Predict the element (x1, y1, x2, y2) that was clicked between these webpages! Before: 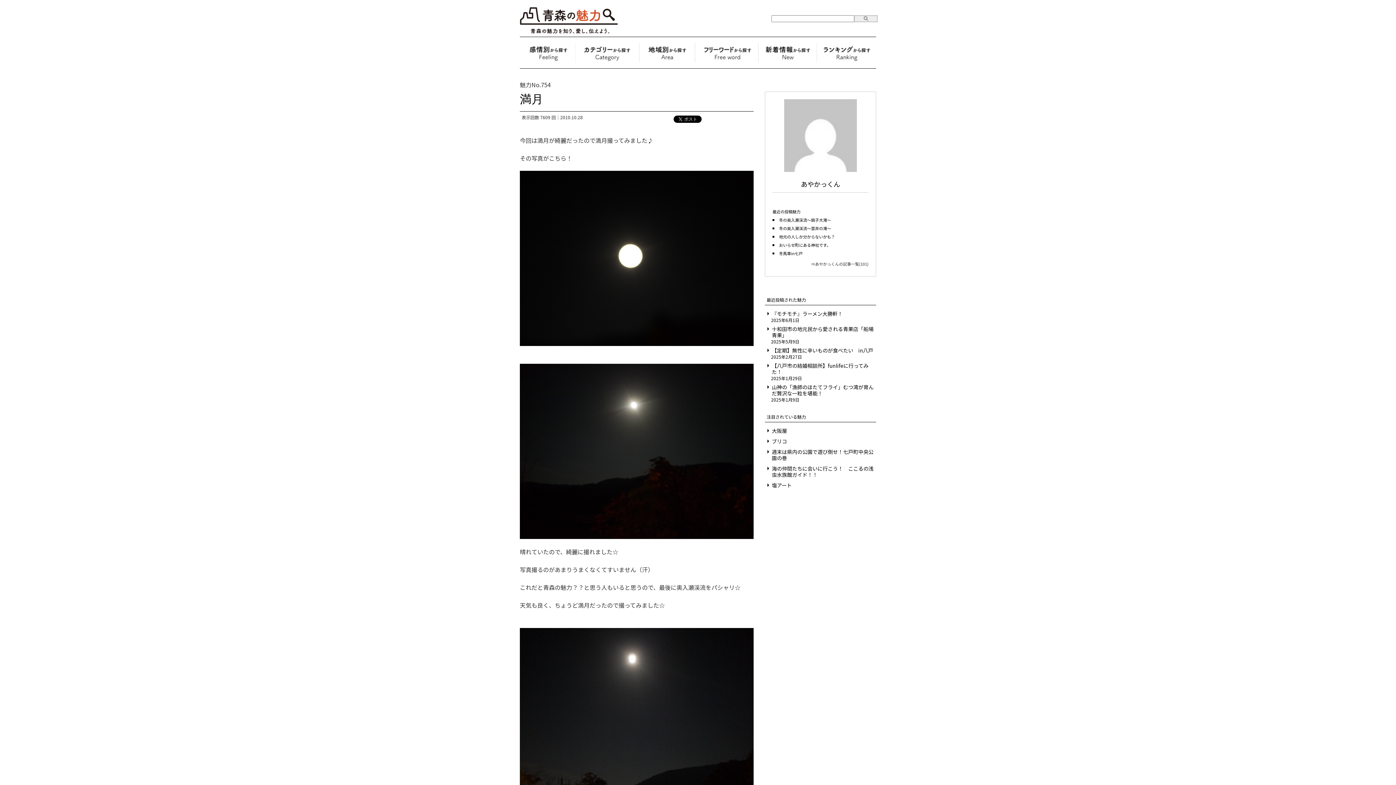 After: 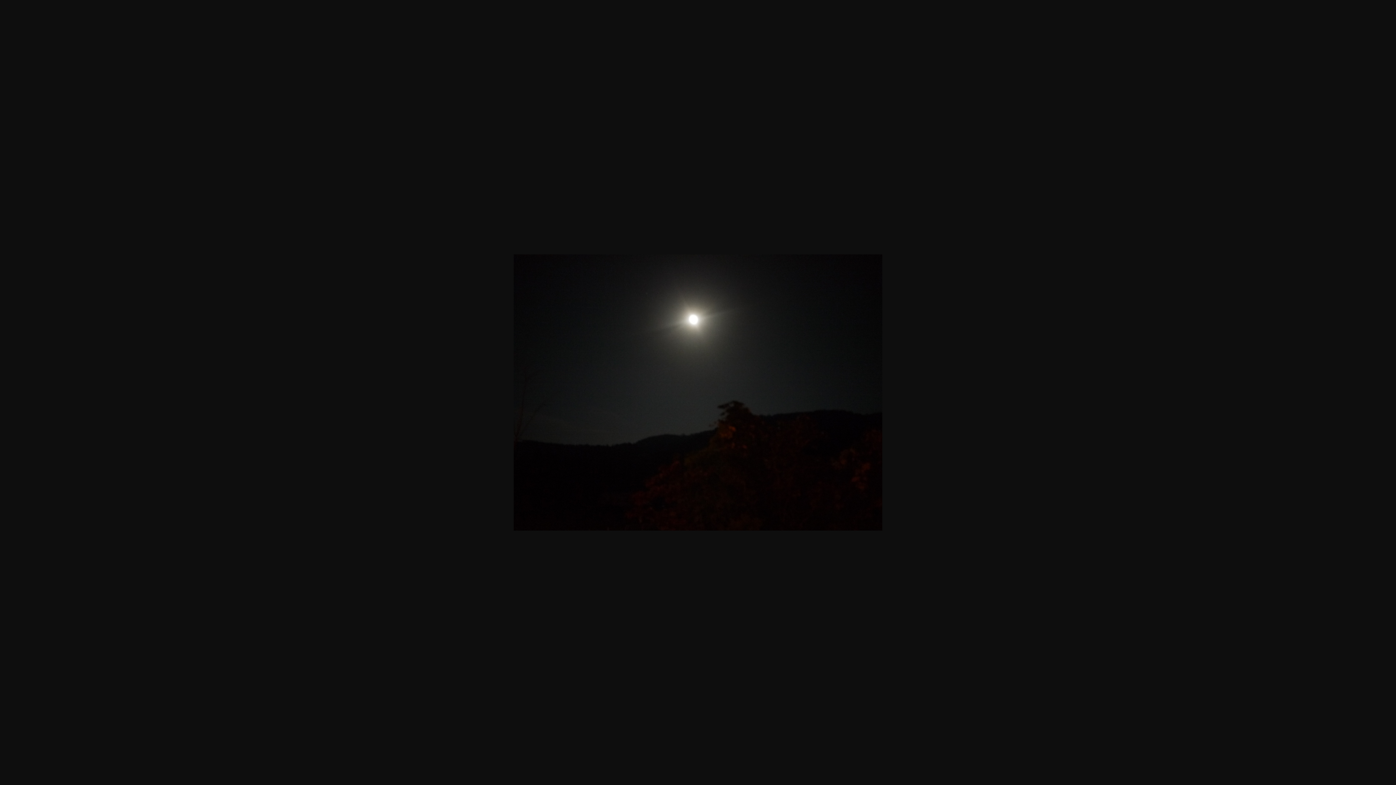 Action: bbox: (520, 363, 753, 539)